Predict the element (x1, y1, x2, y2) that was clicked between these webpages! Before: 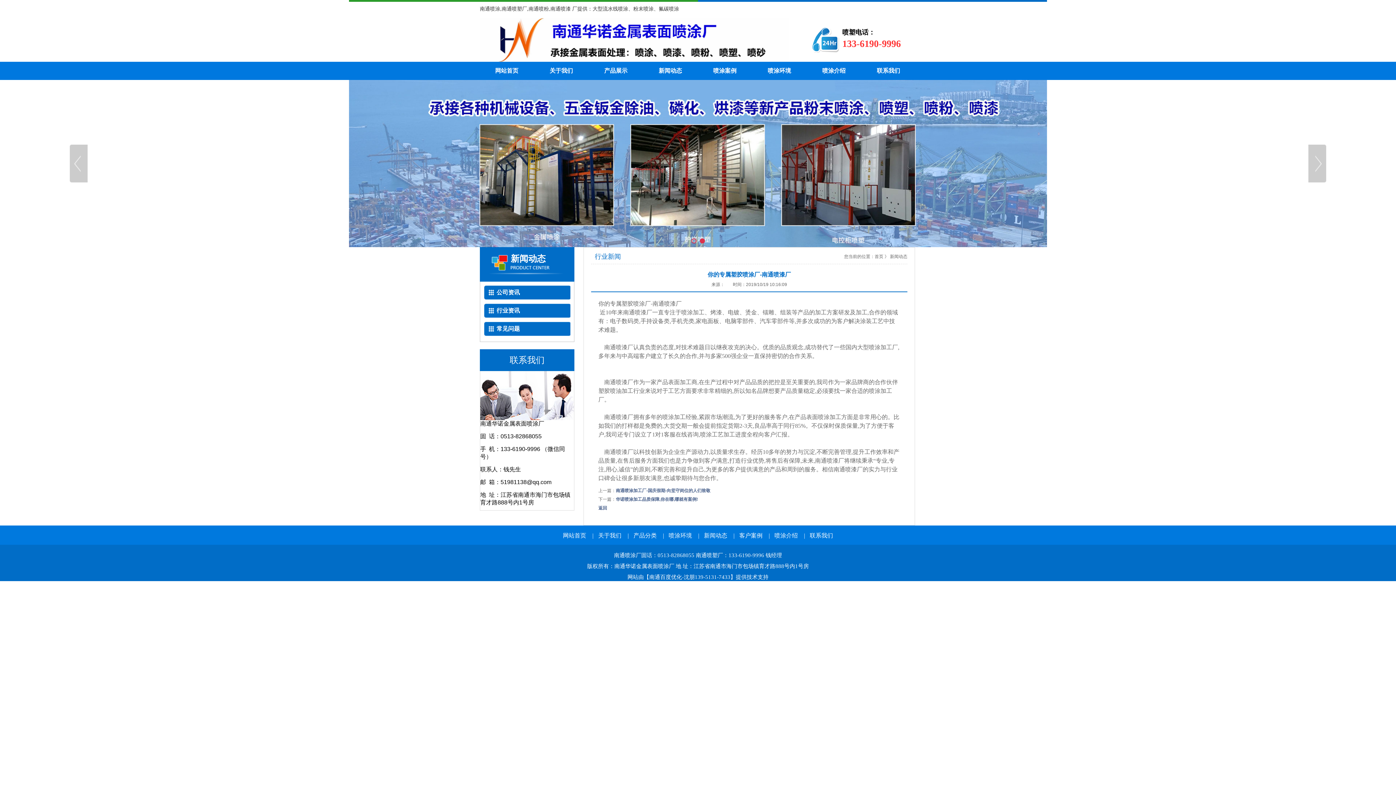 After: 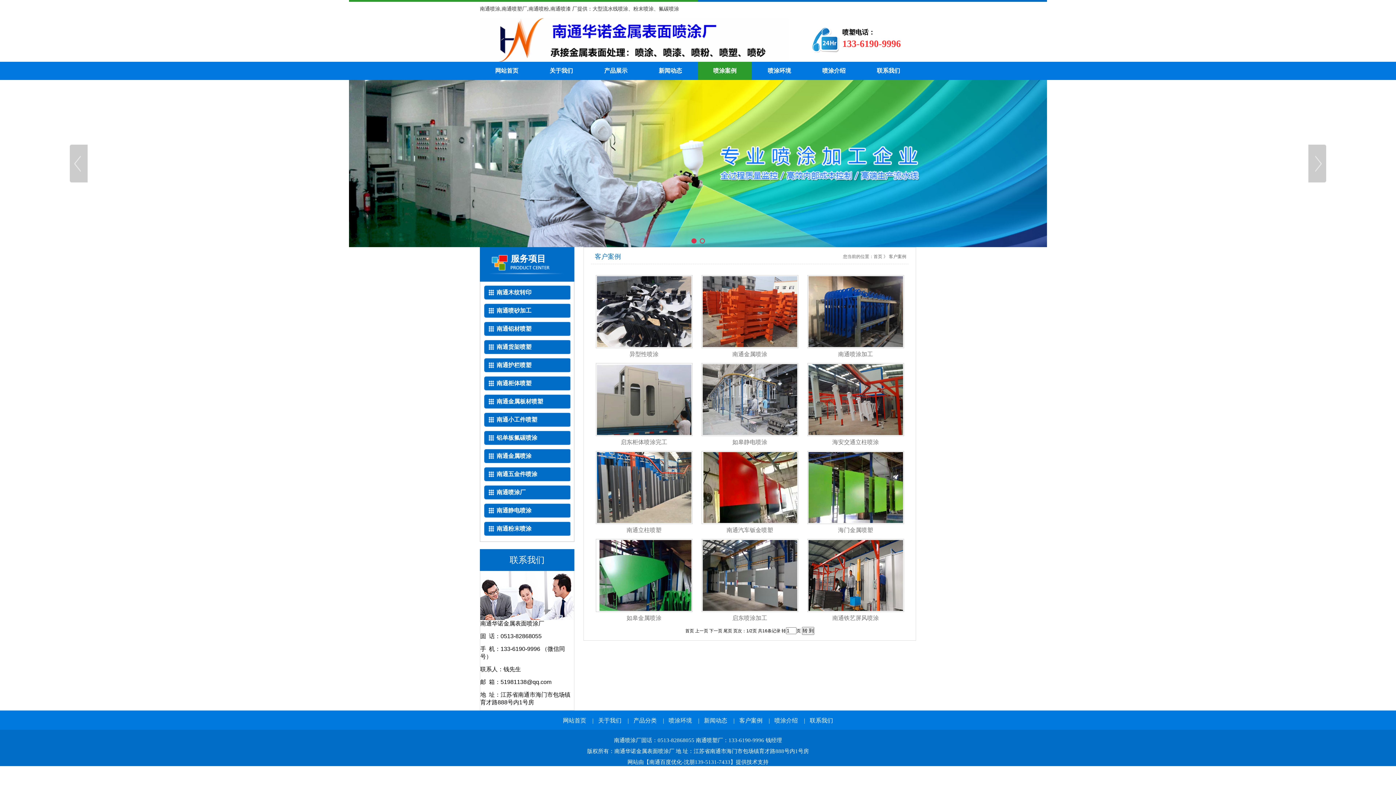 Action: label: 喷涂案例 bbox: (698, 61, 752, 80)